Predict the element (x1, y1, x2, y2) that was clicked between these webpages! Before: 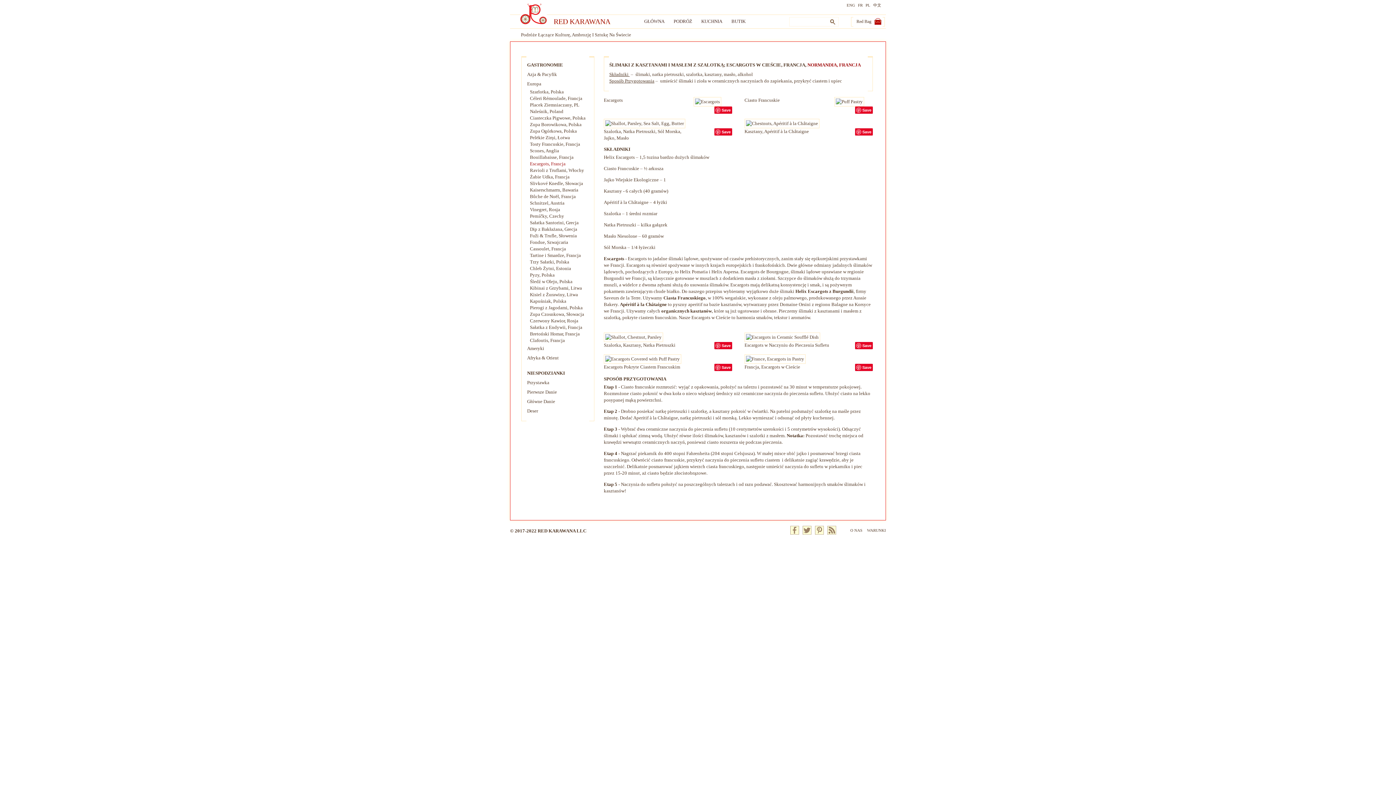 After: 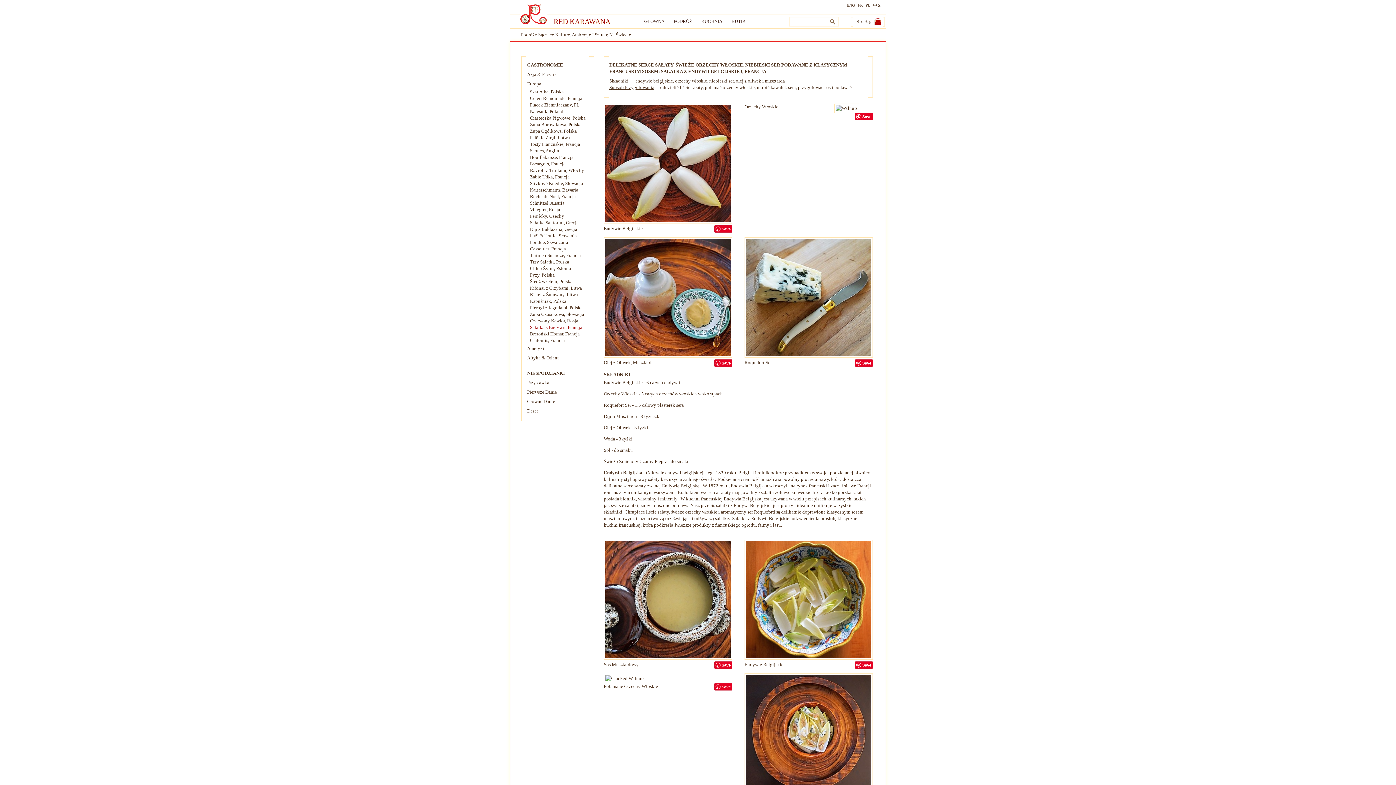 Action: bbox: (530, 324, 582, 330) label: Sałatka z Endywii, Francja